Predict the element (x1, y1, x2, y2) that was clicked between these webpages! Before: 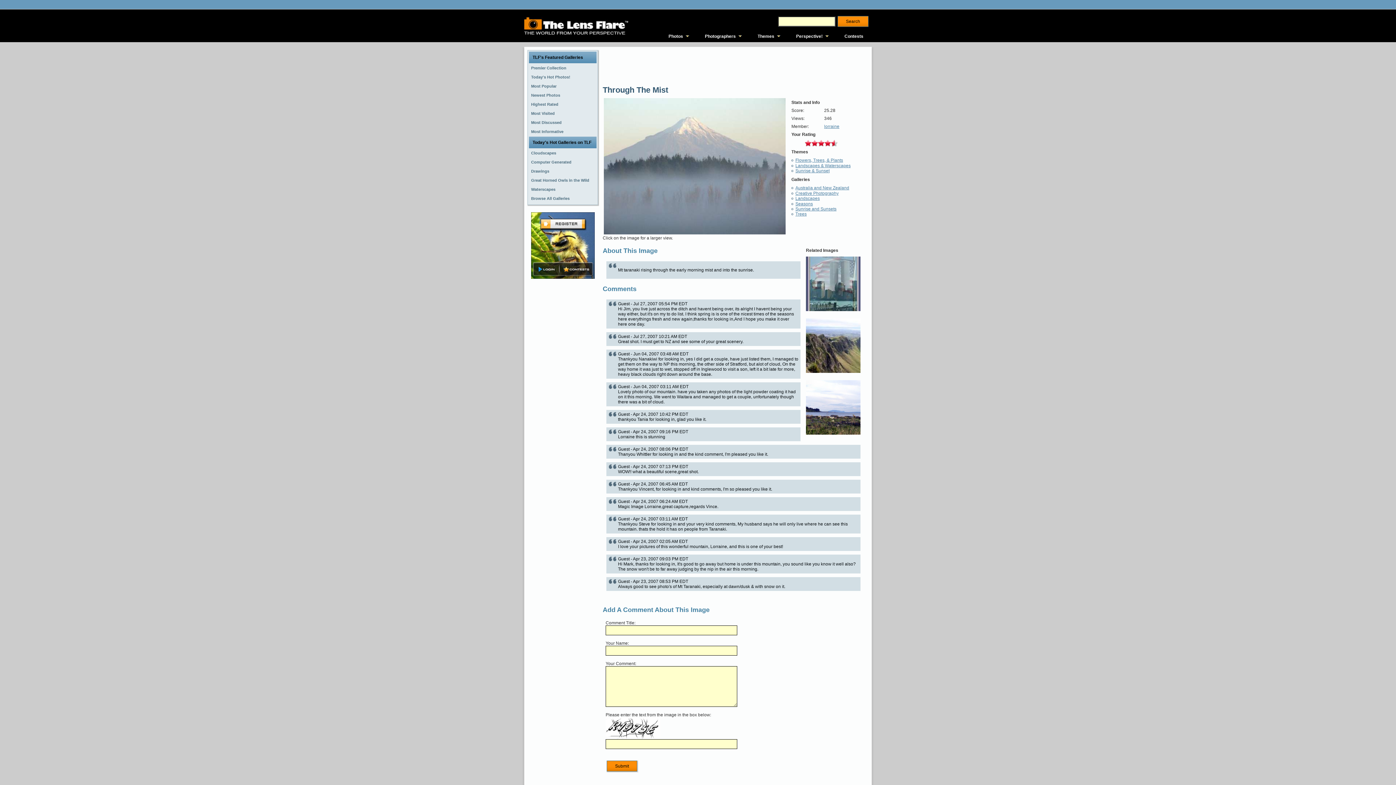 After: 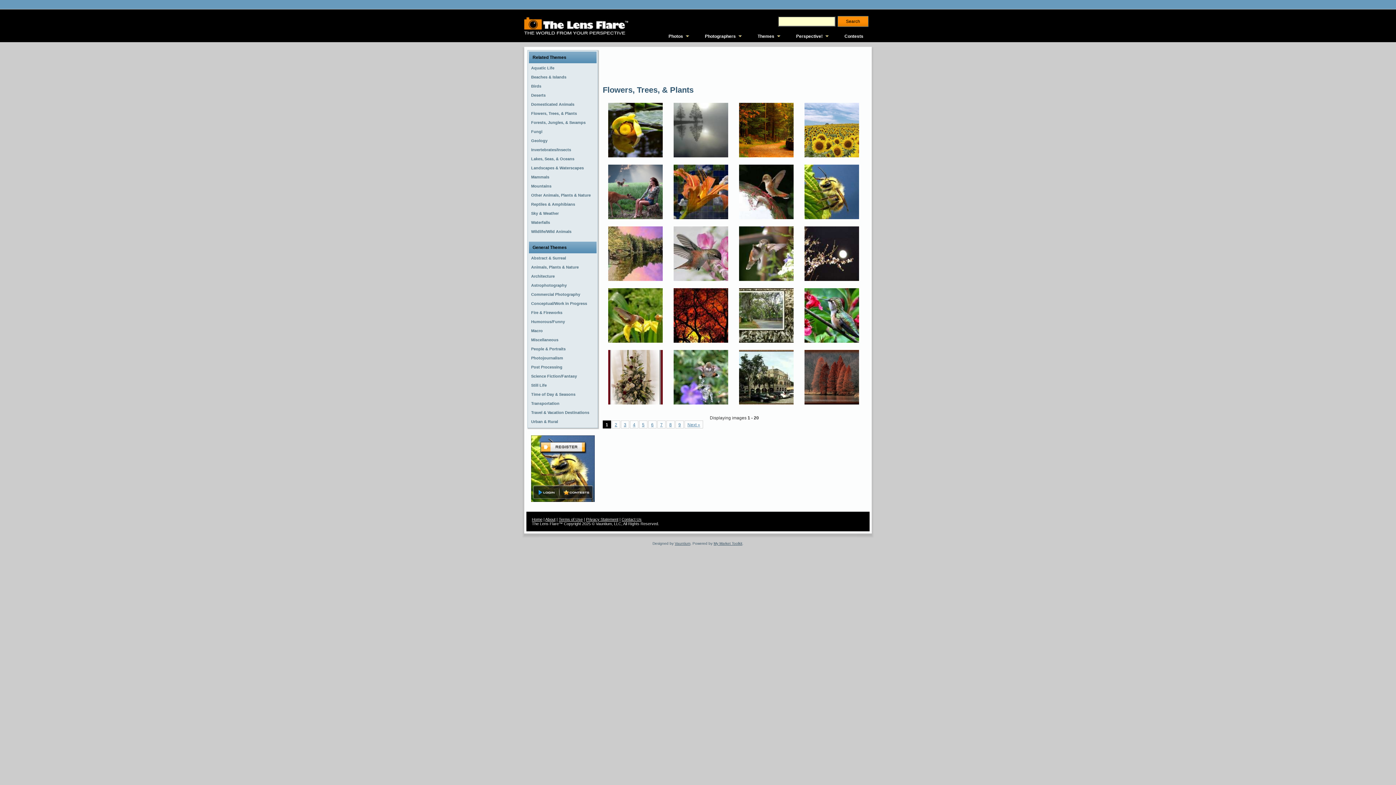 Action: label: Flowers, Trees, & Plants bbox: (795, 157, 843, 163)